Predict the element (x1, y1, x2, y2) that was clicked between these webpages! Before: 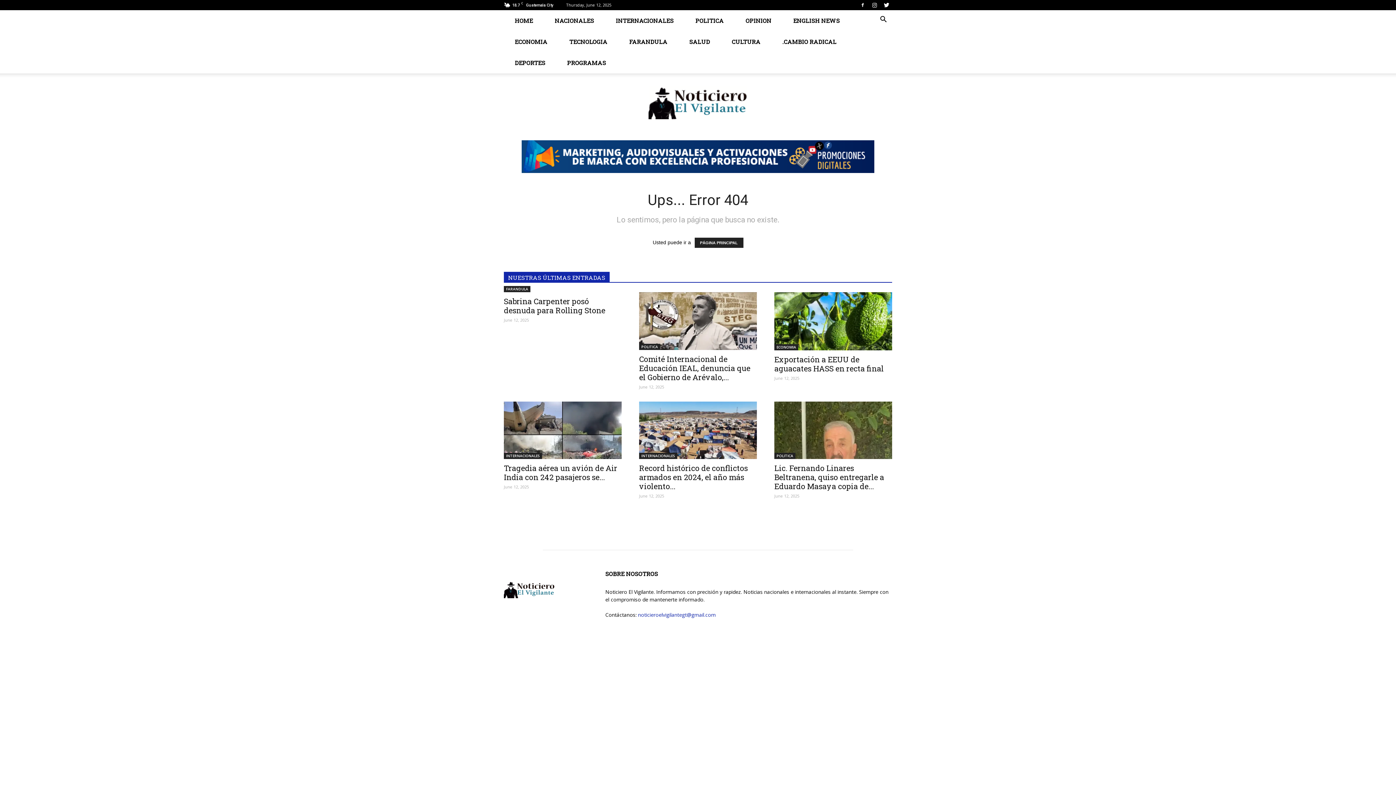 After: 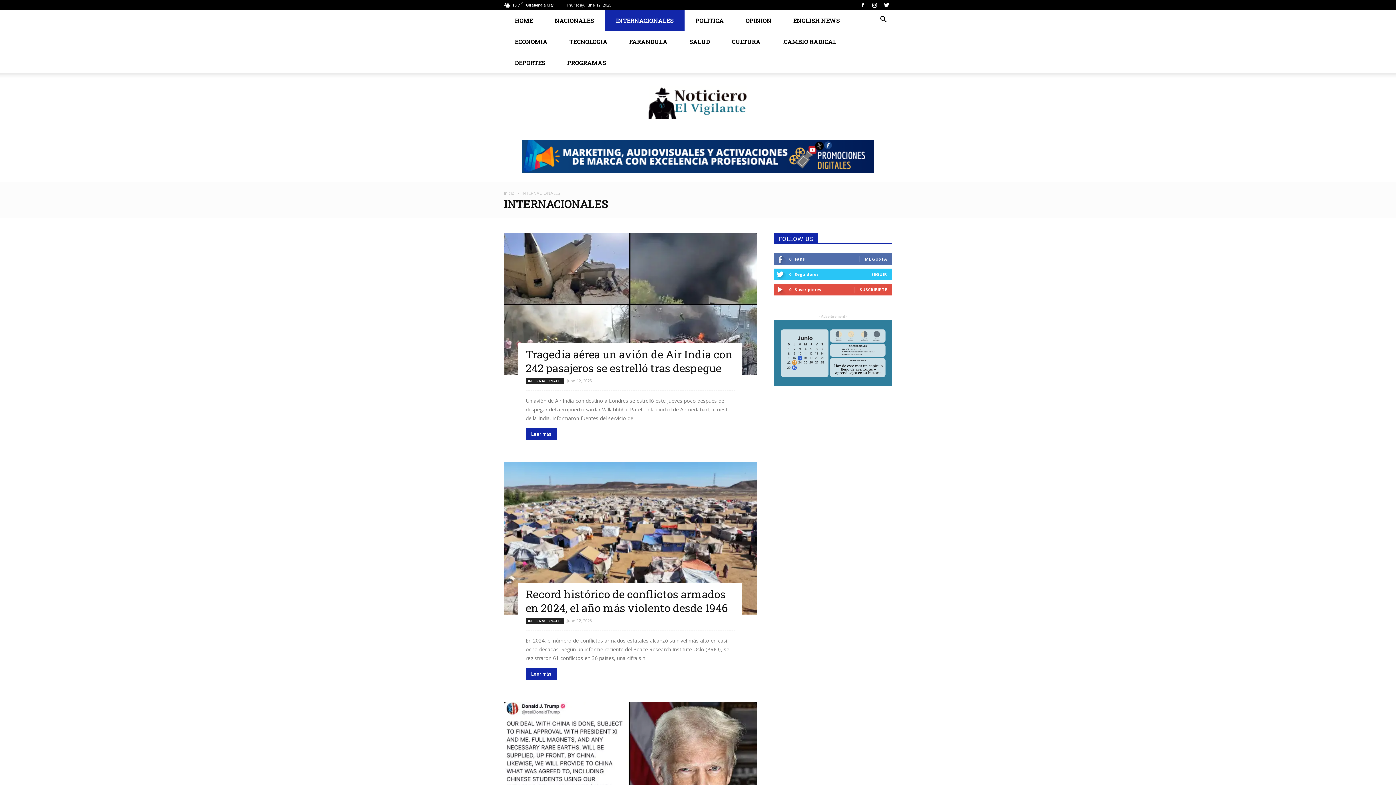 Action: label: INTERNACIONALES bbox: (504, 453, 542, 459)